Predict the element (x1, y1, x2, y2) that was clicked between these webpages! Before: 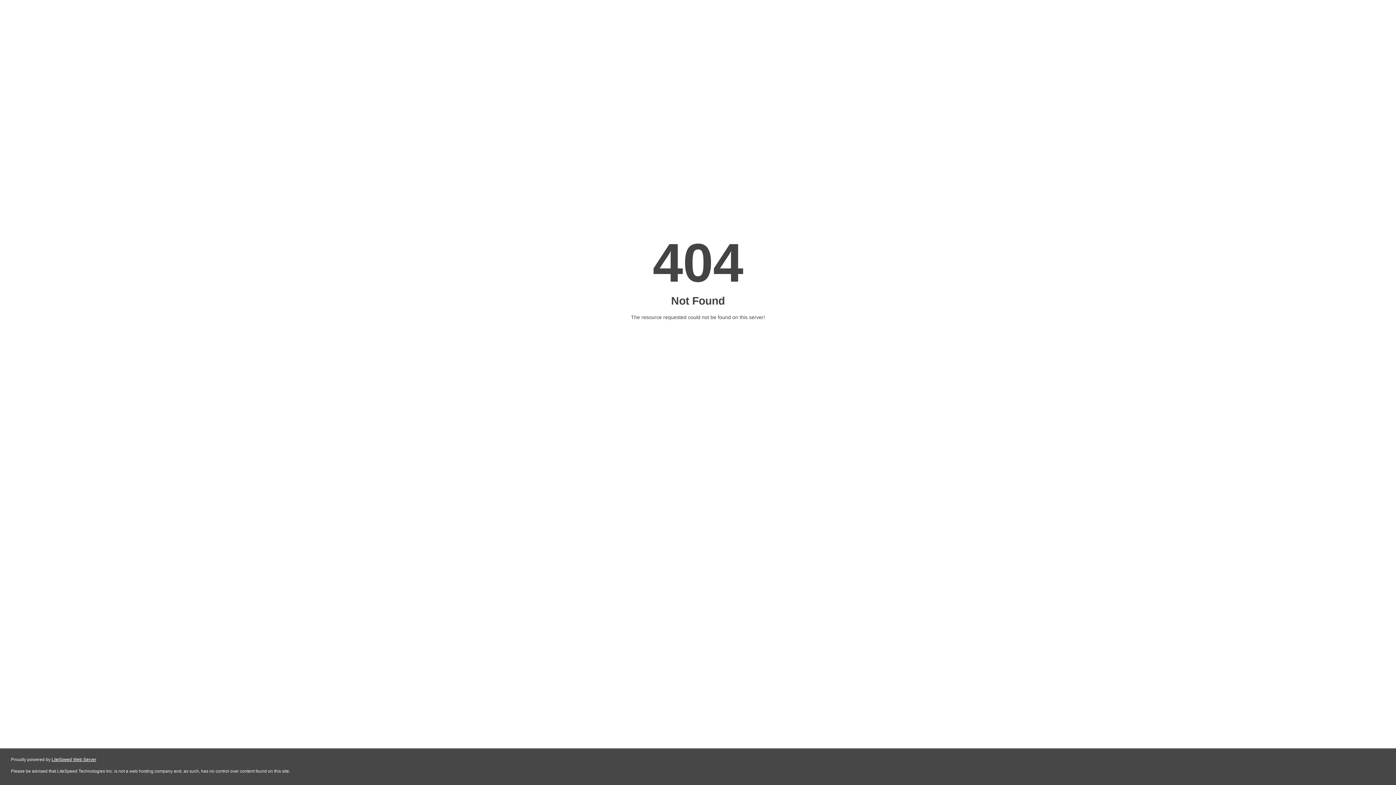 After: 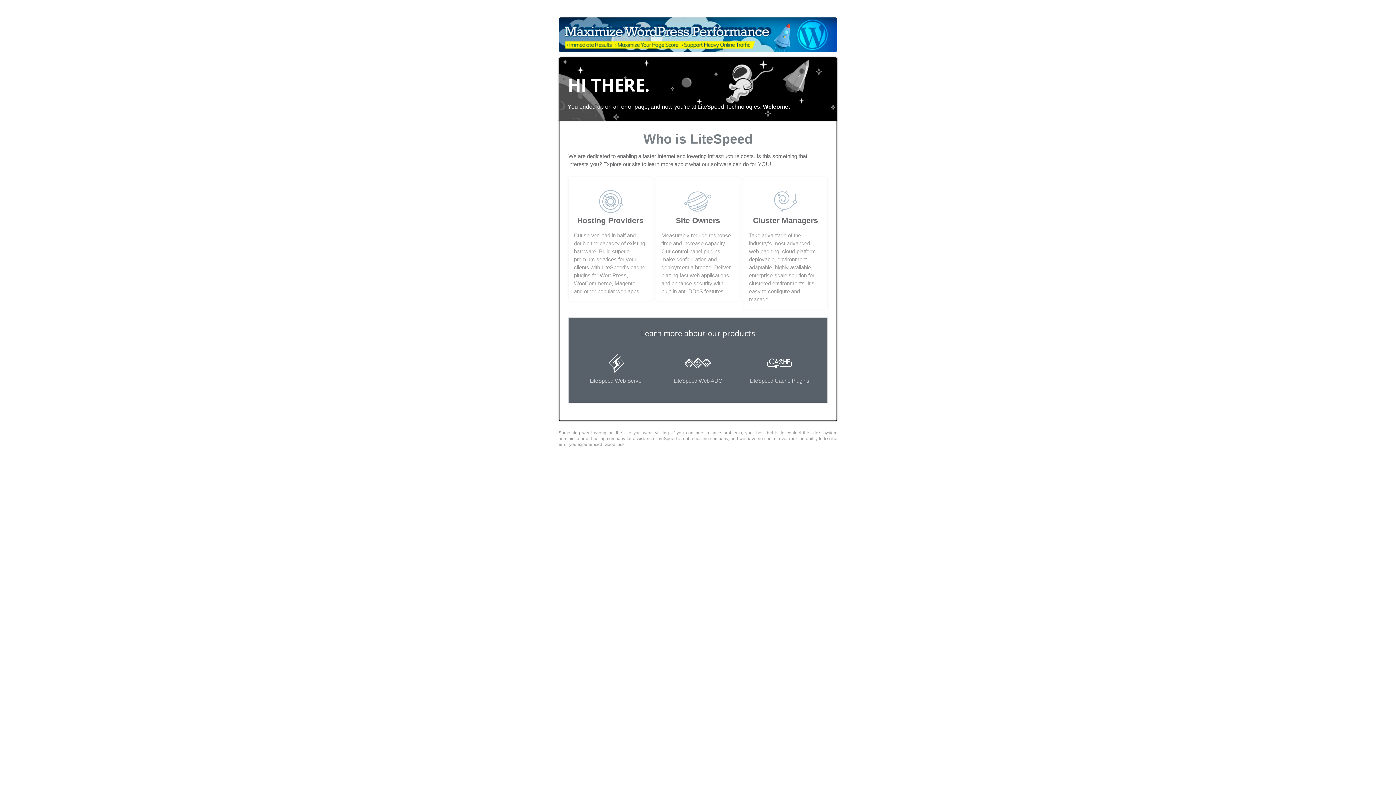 Action: label: LiteSpeed Web Server bbox: (51, 757, 96, 762)